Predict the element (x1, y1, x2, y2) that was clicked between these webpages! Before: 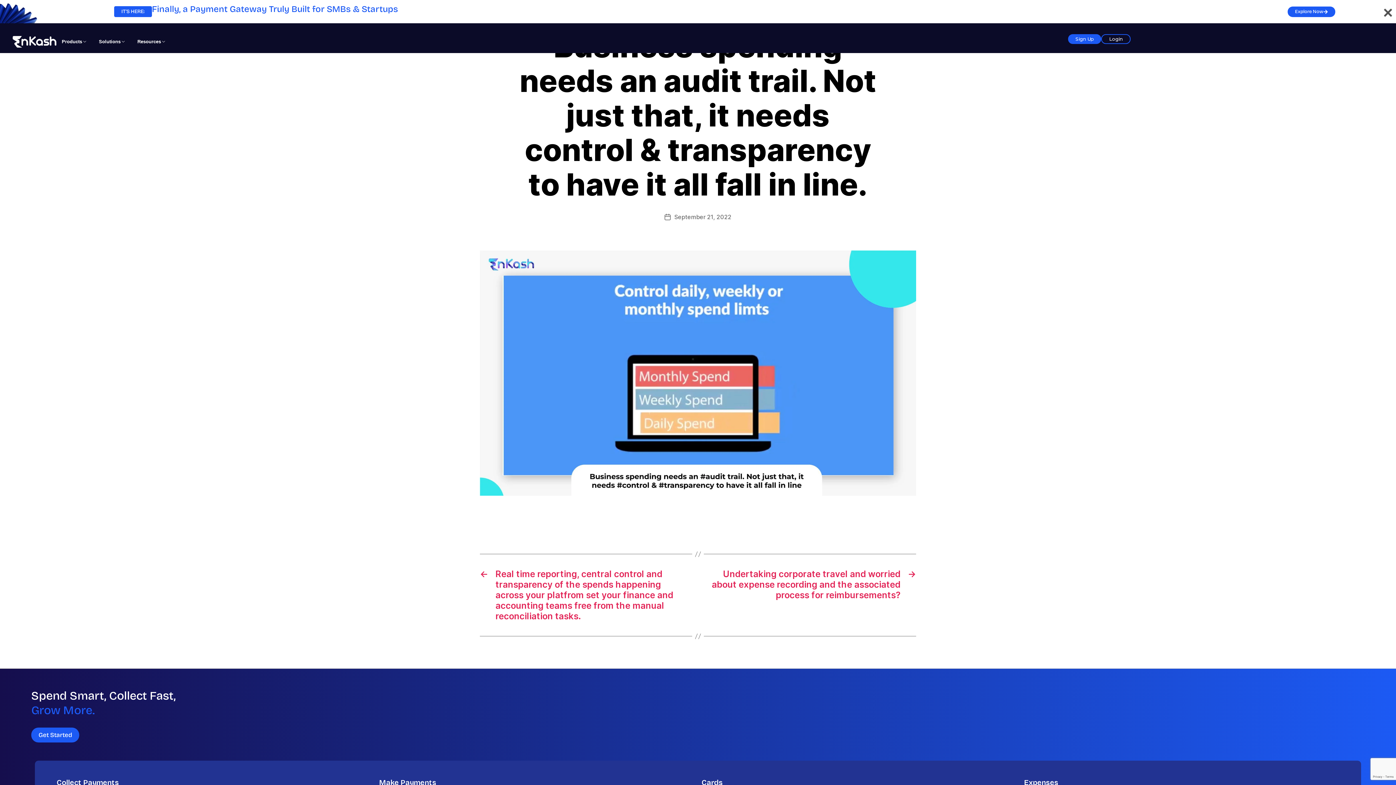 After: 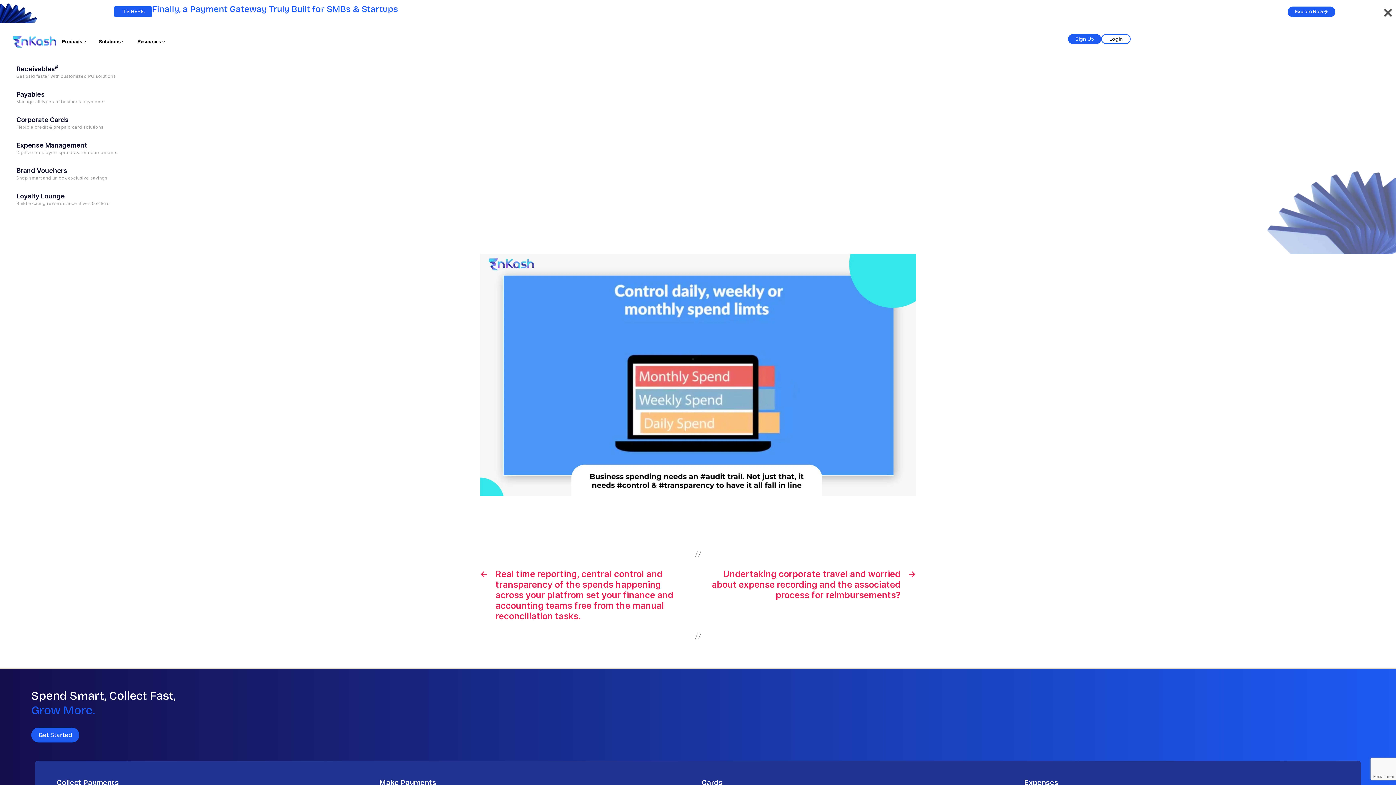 Action: label: Products bbox: (56, 36, 93, 46)